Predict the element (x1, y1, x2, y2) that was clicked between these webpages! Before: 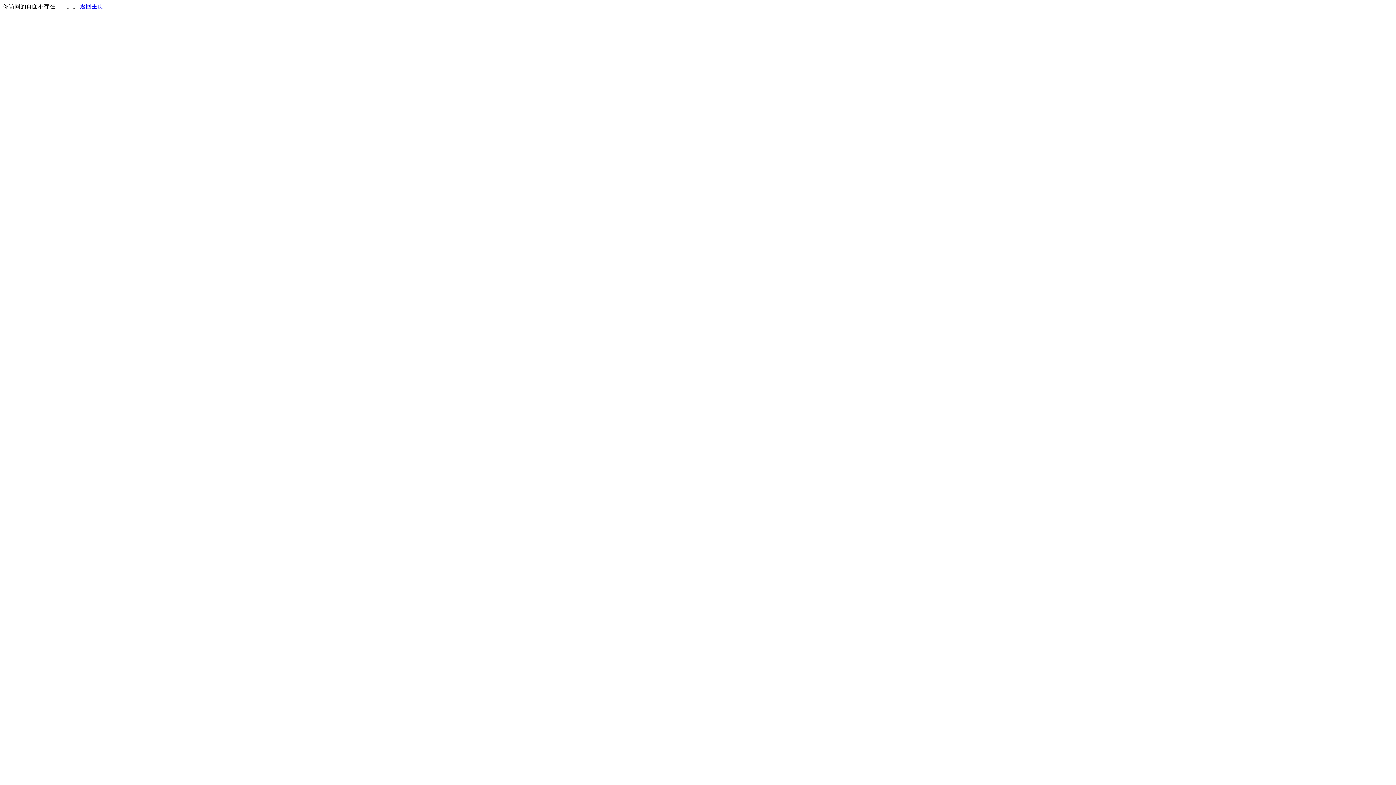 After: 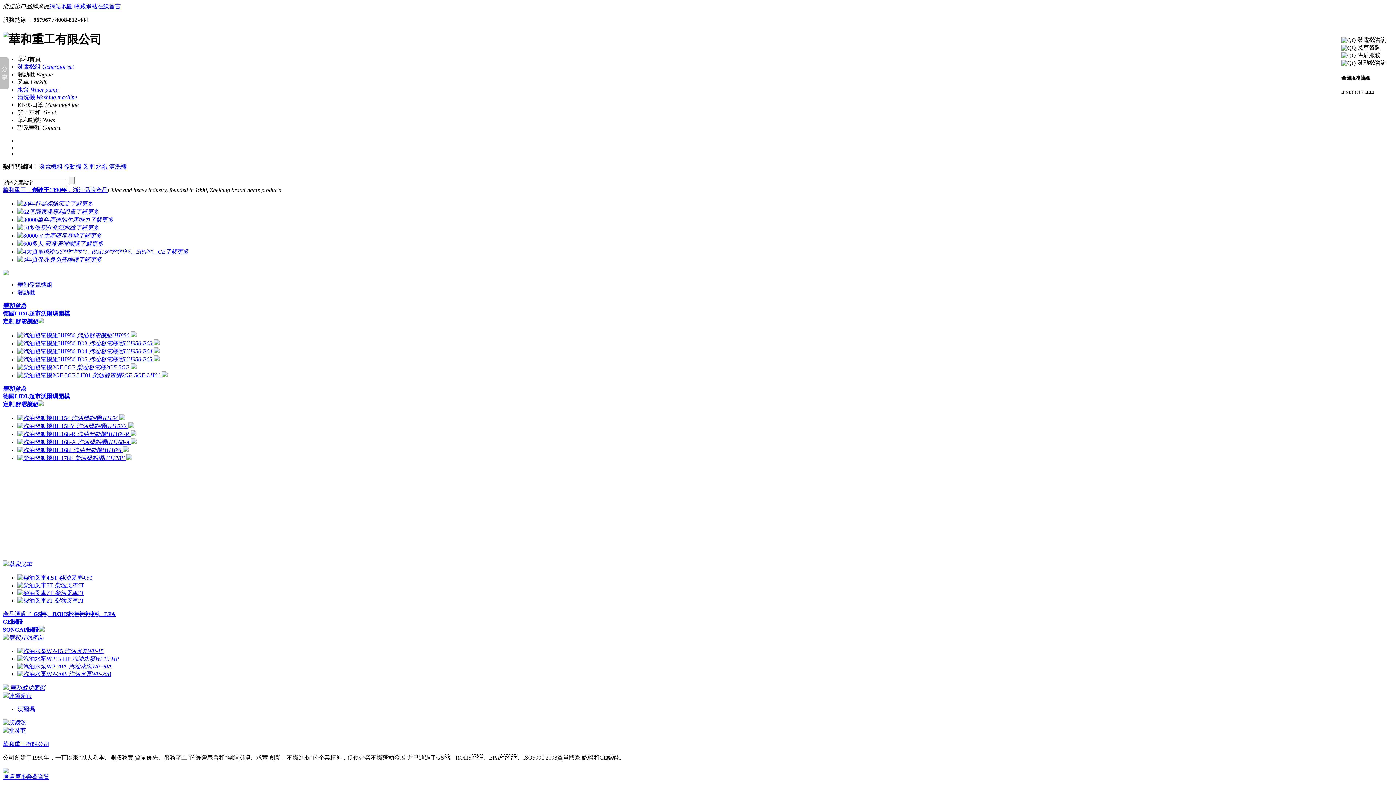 Action: label: 返回主页 bbox: (80, 3, 103, 9)